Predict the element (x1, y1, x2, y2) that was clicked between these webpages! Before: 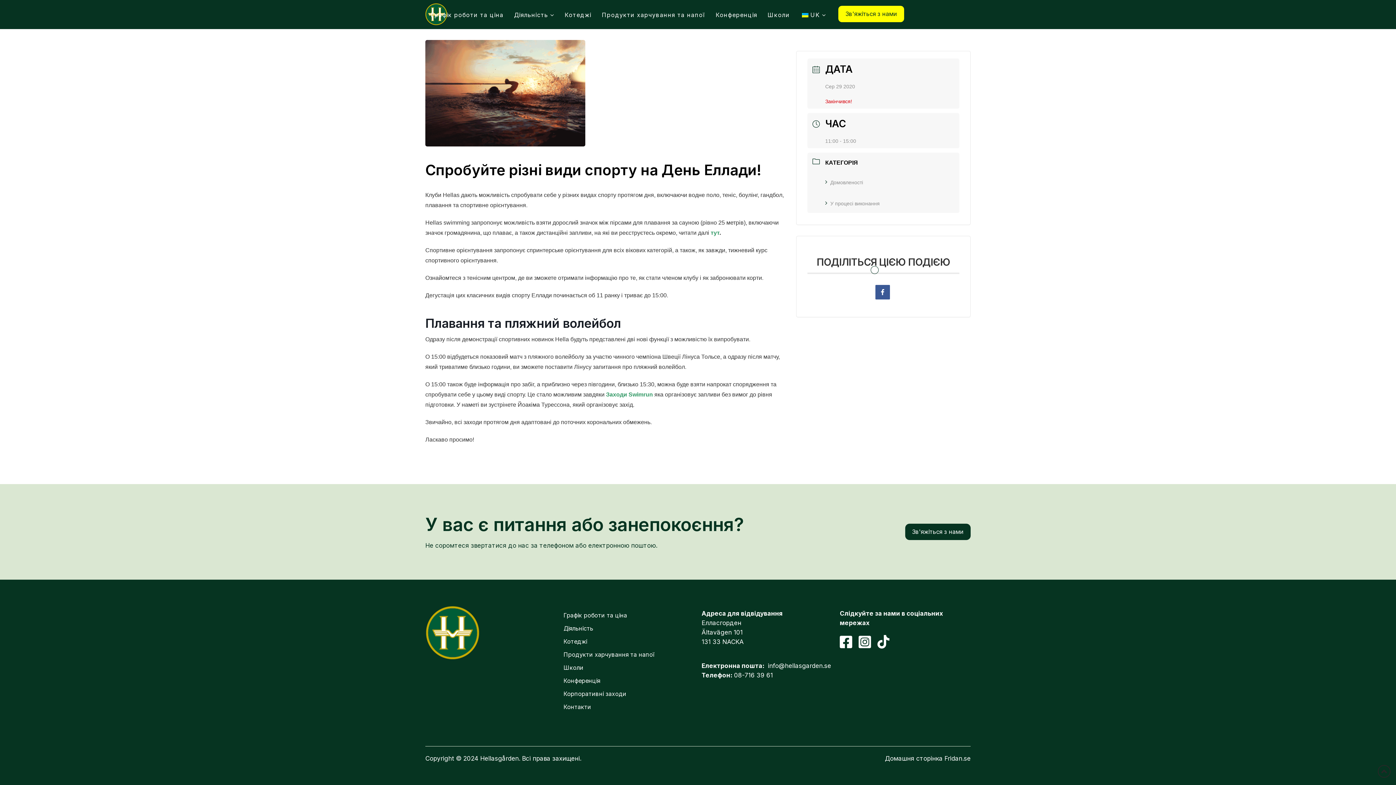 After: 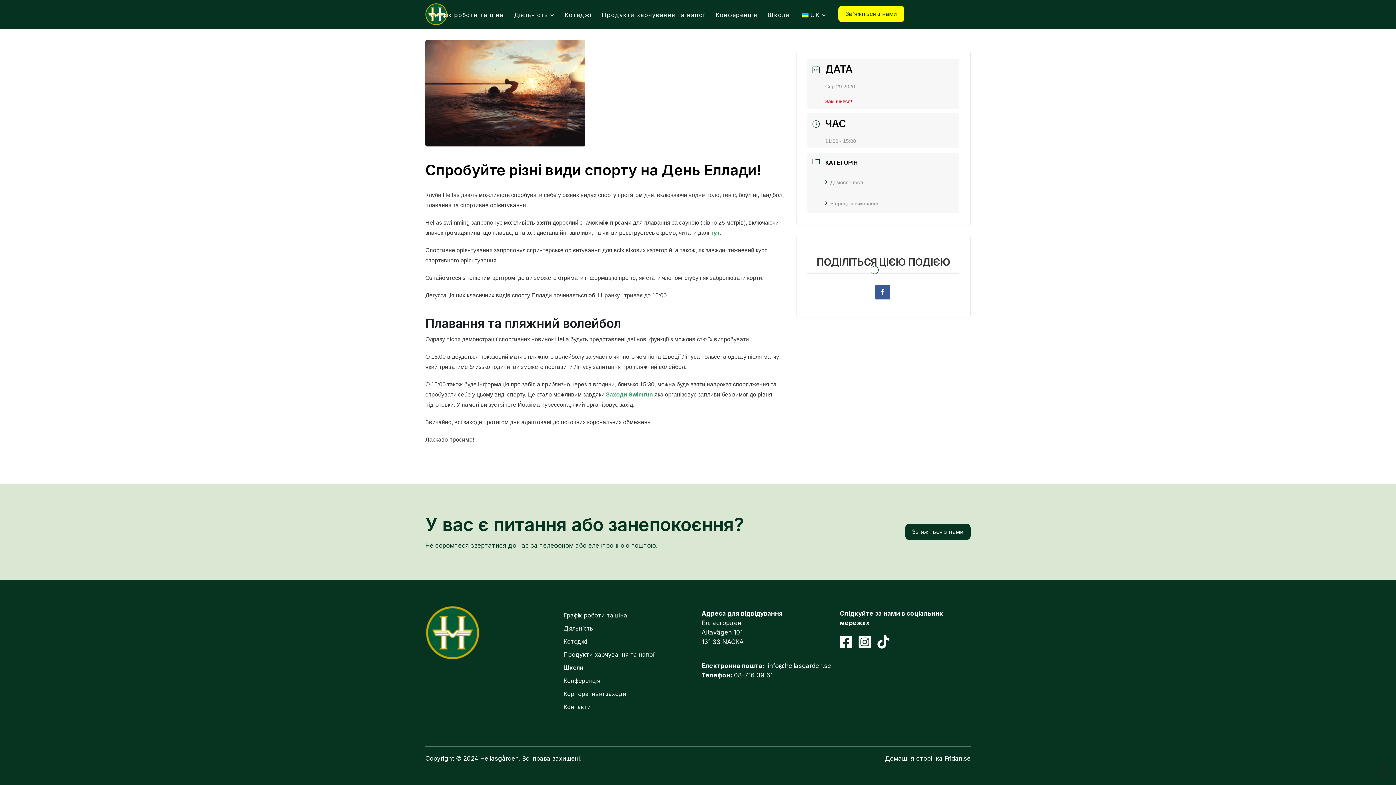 Action: bbox: (1378, 765, 1390, 778)